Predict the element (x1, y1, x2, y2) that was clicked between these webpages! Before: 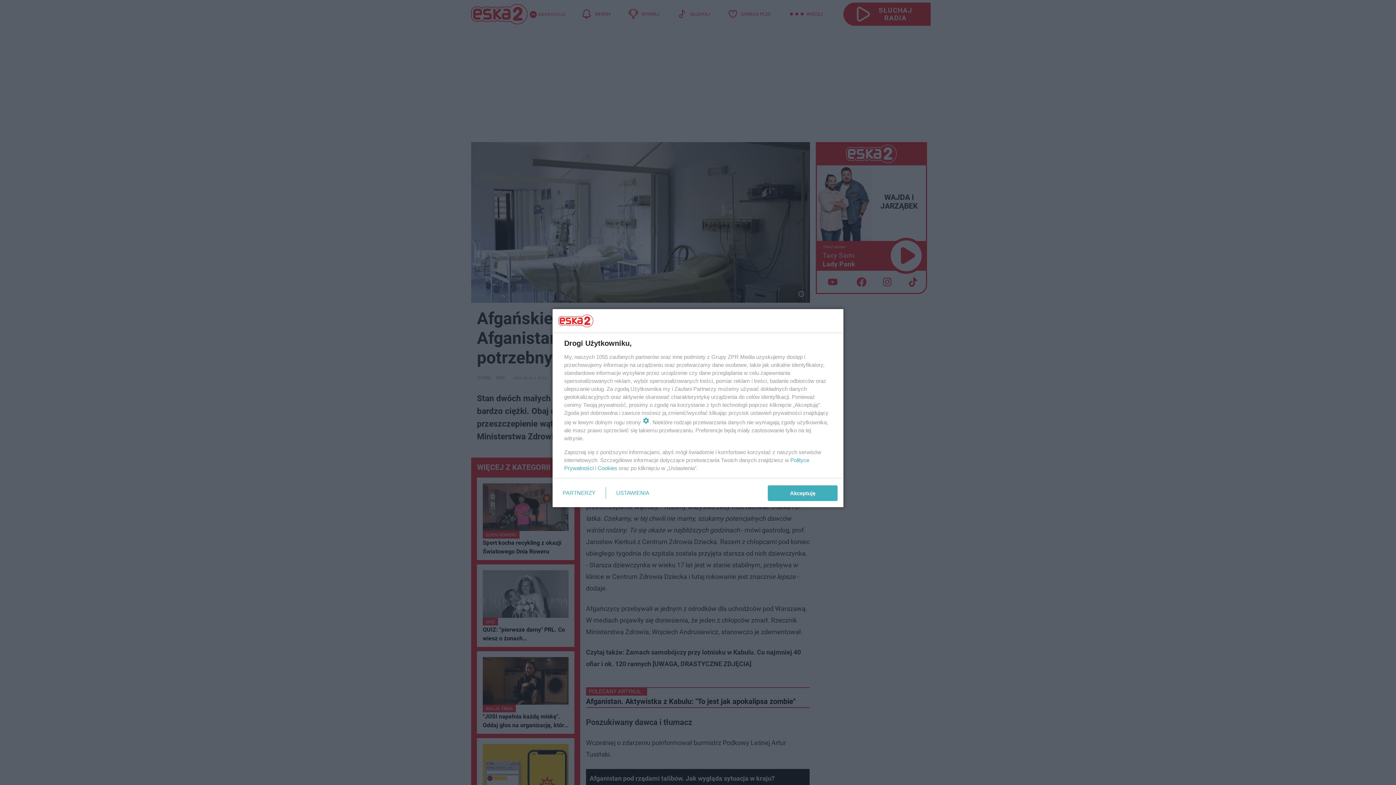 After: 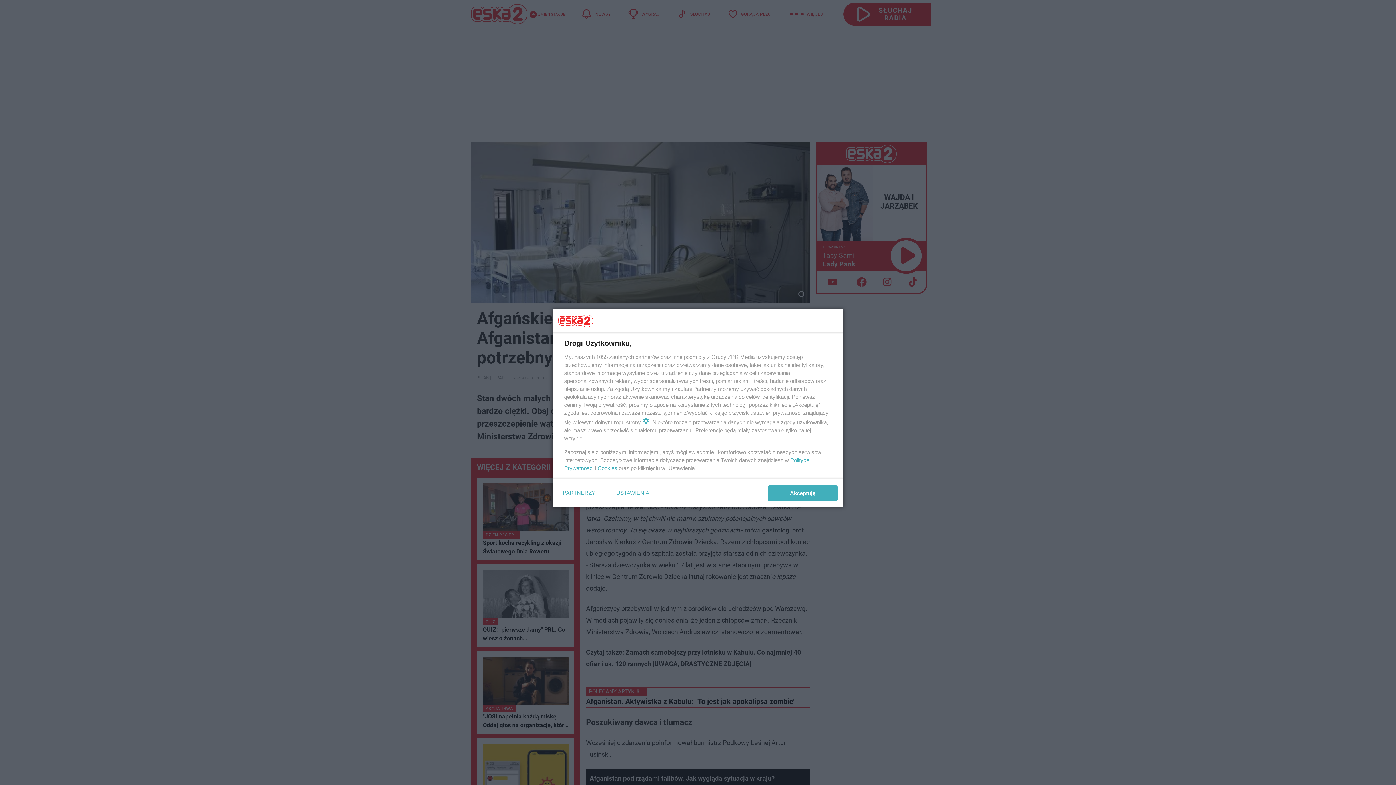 Action: label: Cookies bbox: (597, 465, 617, 471)